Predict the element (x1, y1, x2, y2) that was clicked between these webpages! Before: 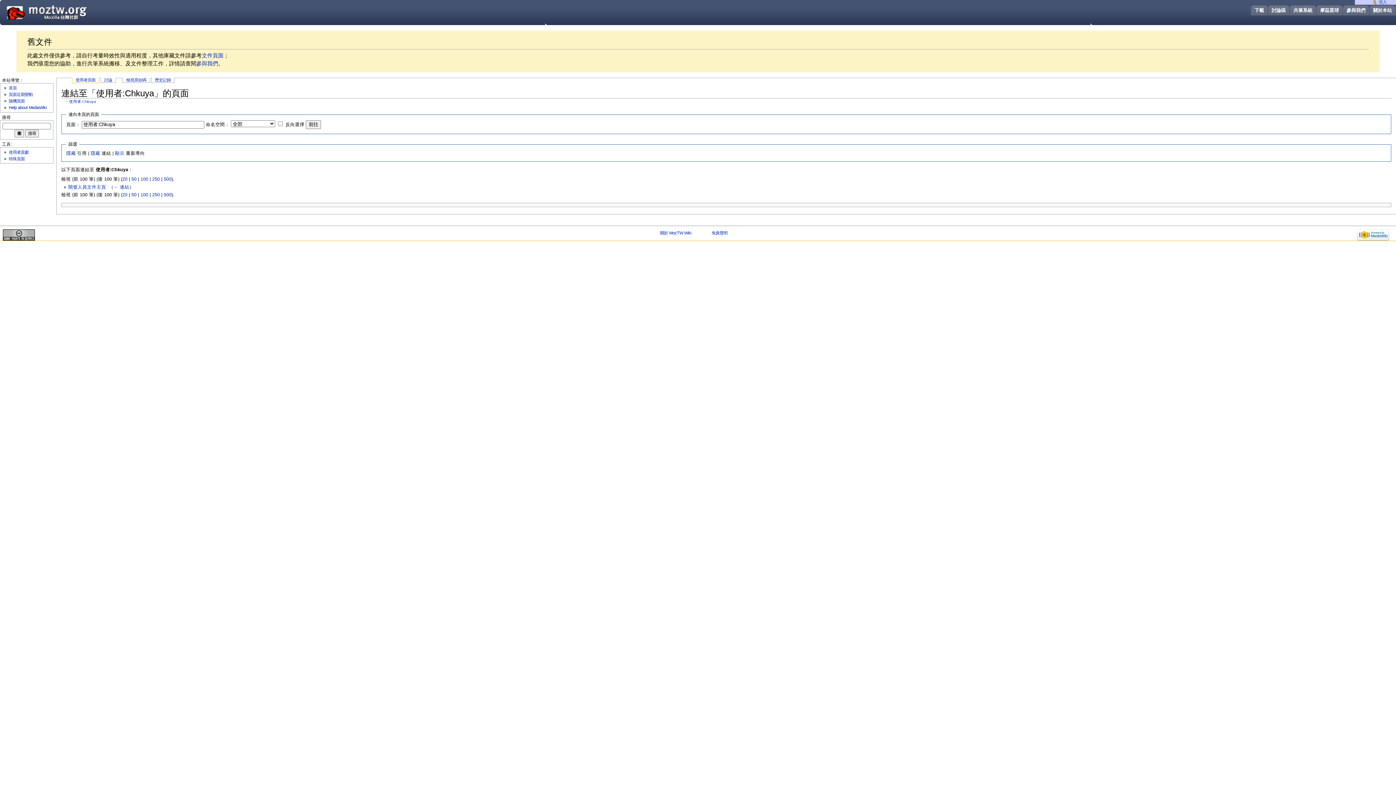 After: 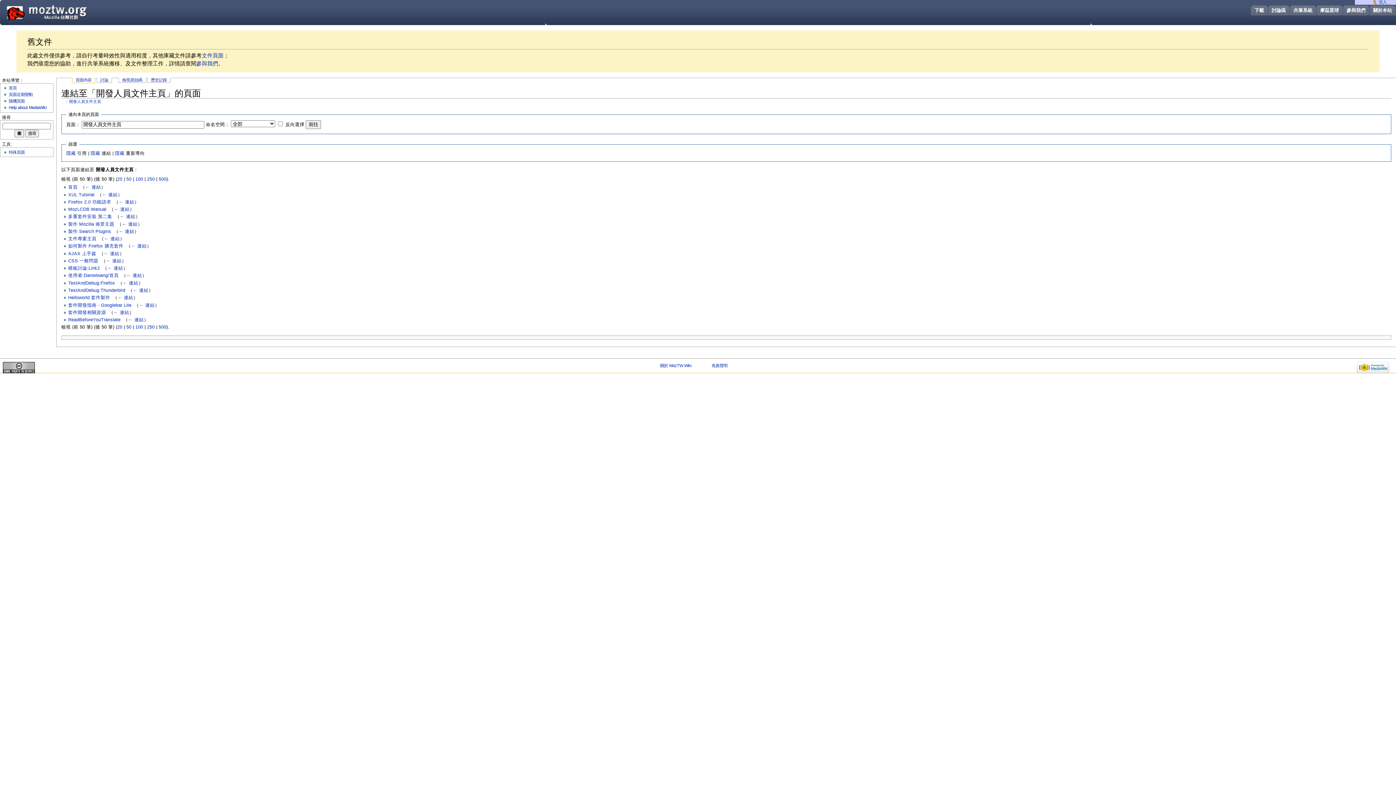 Action: label: ← 連結 bbox: (113, 184, 129, 189)